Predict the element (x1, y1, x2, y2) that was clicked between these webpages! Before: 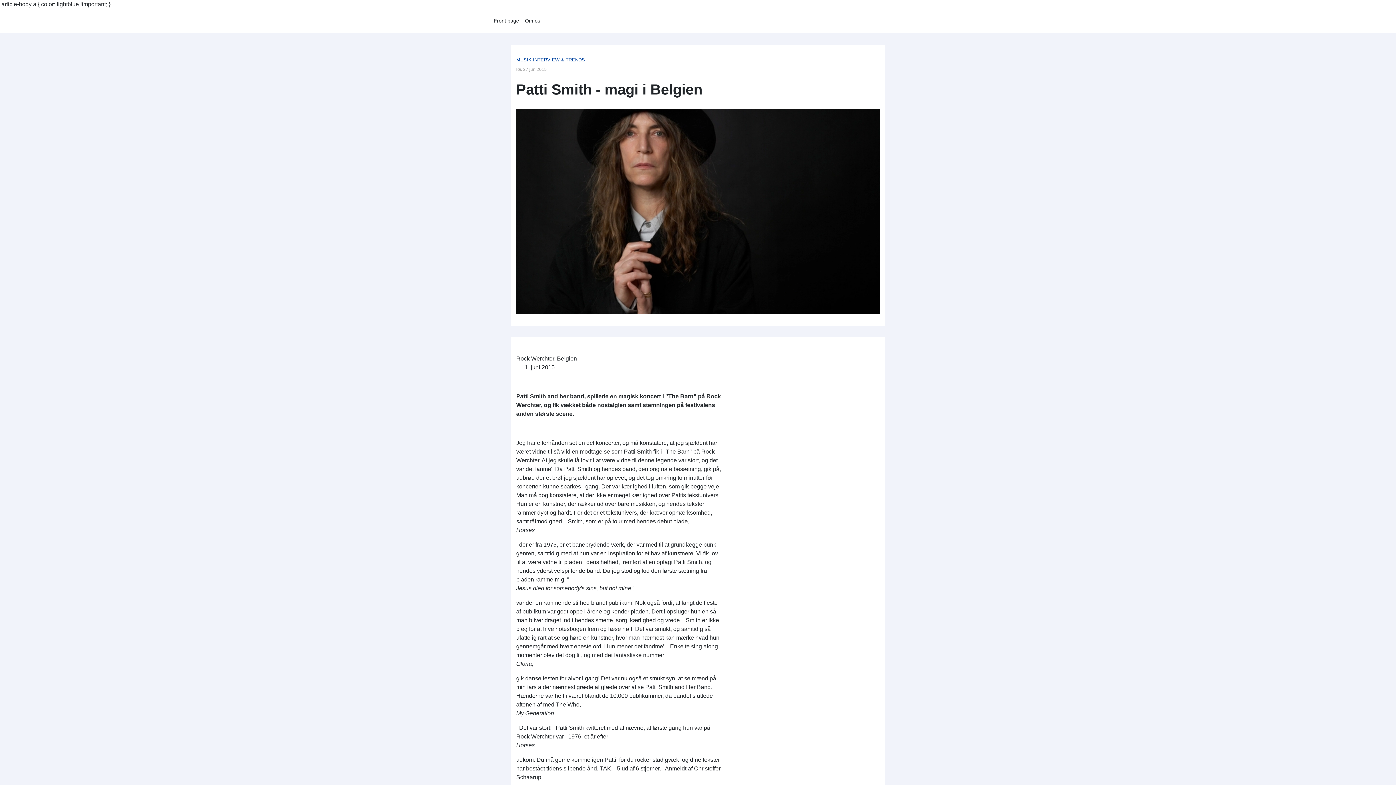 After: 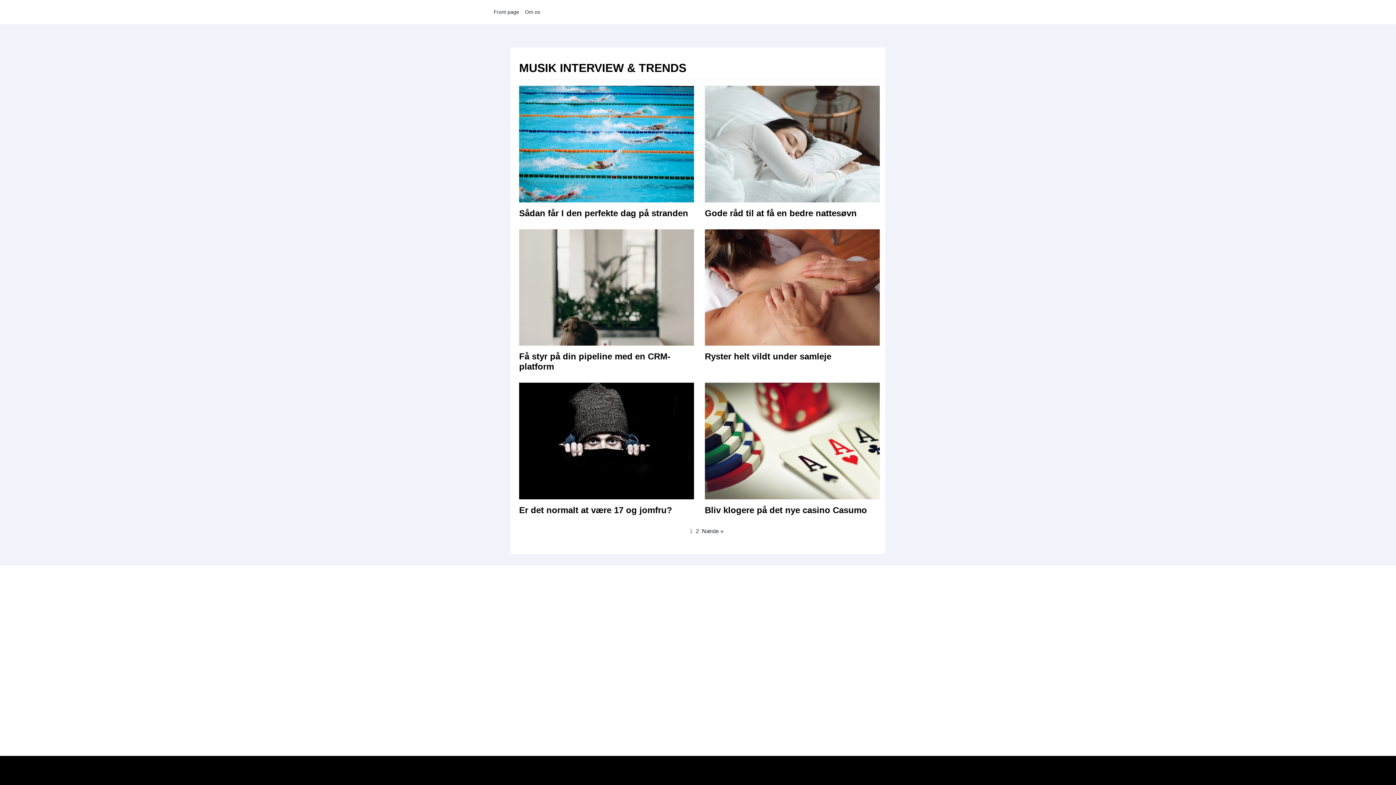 Action: label: MUSIK INTERVIEW & TRENDS bbox: (516, 56, 880, 63)